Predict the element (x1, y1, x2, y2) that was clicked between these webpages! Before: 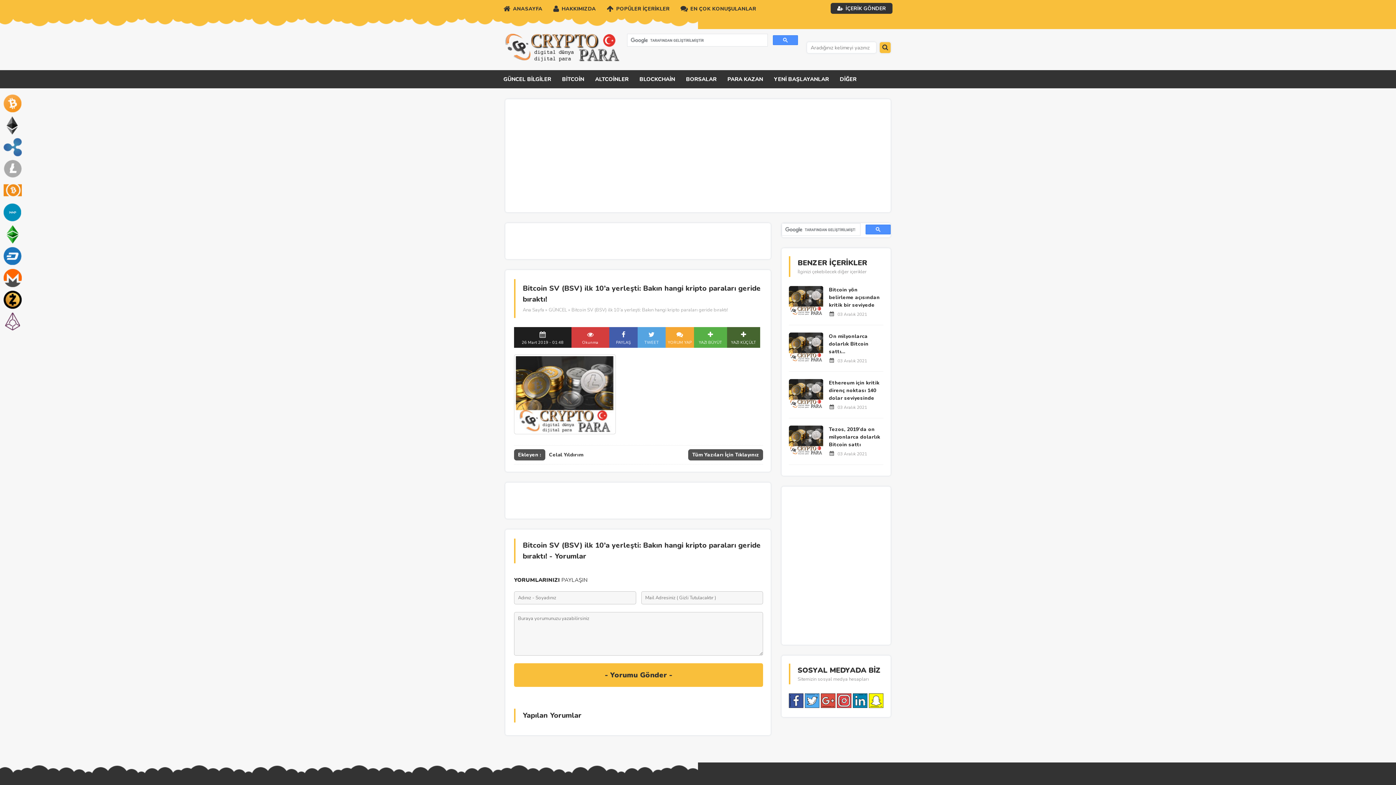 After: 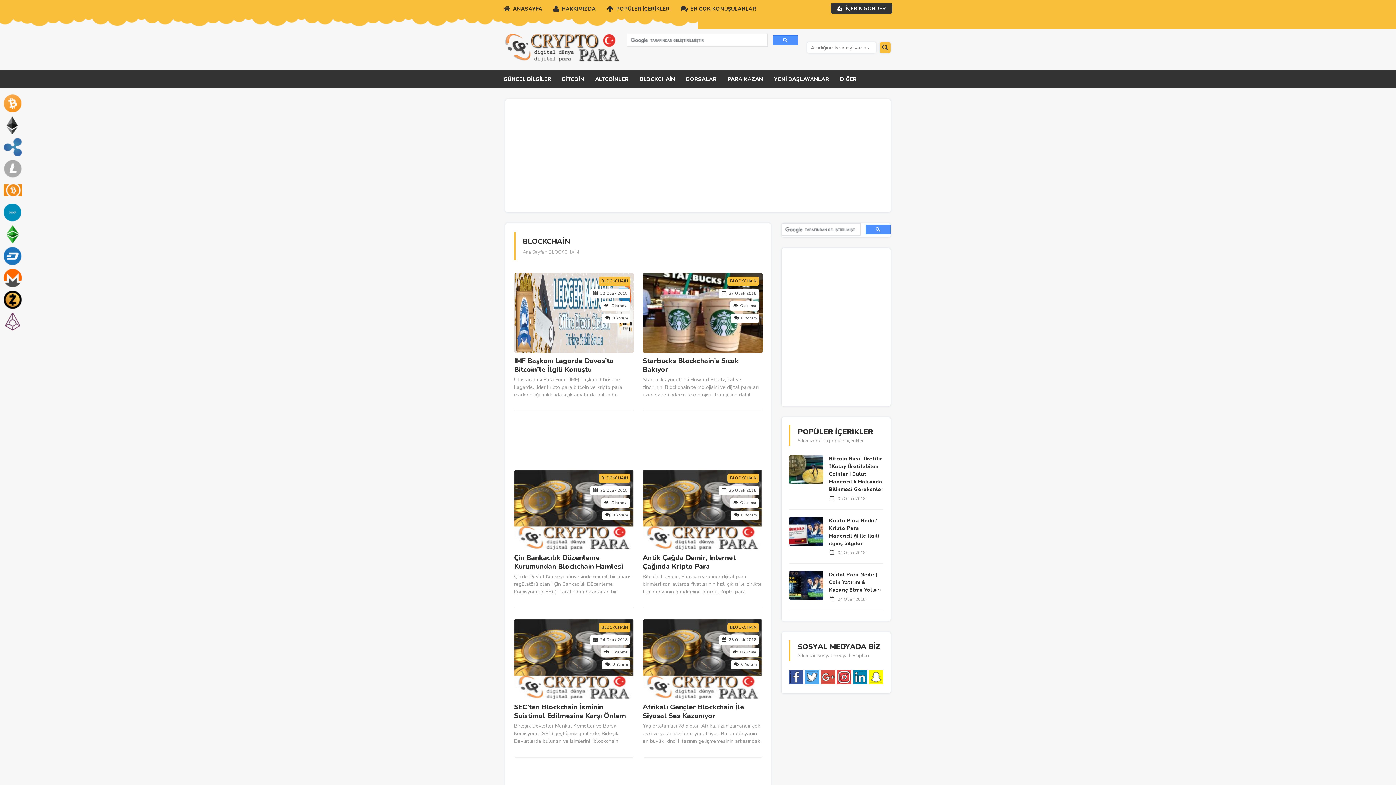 Action: label: BLOCKCHAİN bbox: (639, 70, 675, 88)